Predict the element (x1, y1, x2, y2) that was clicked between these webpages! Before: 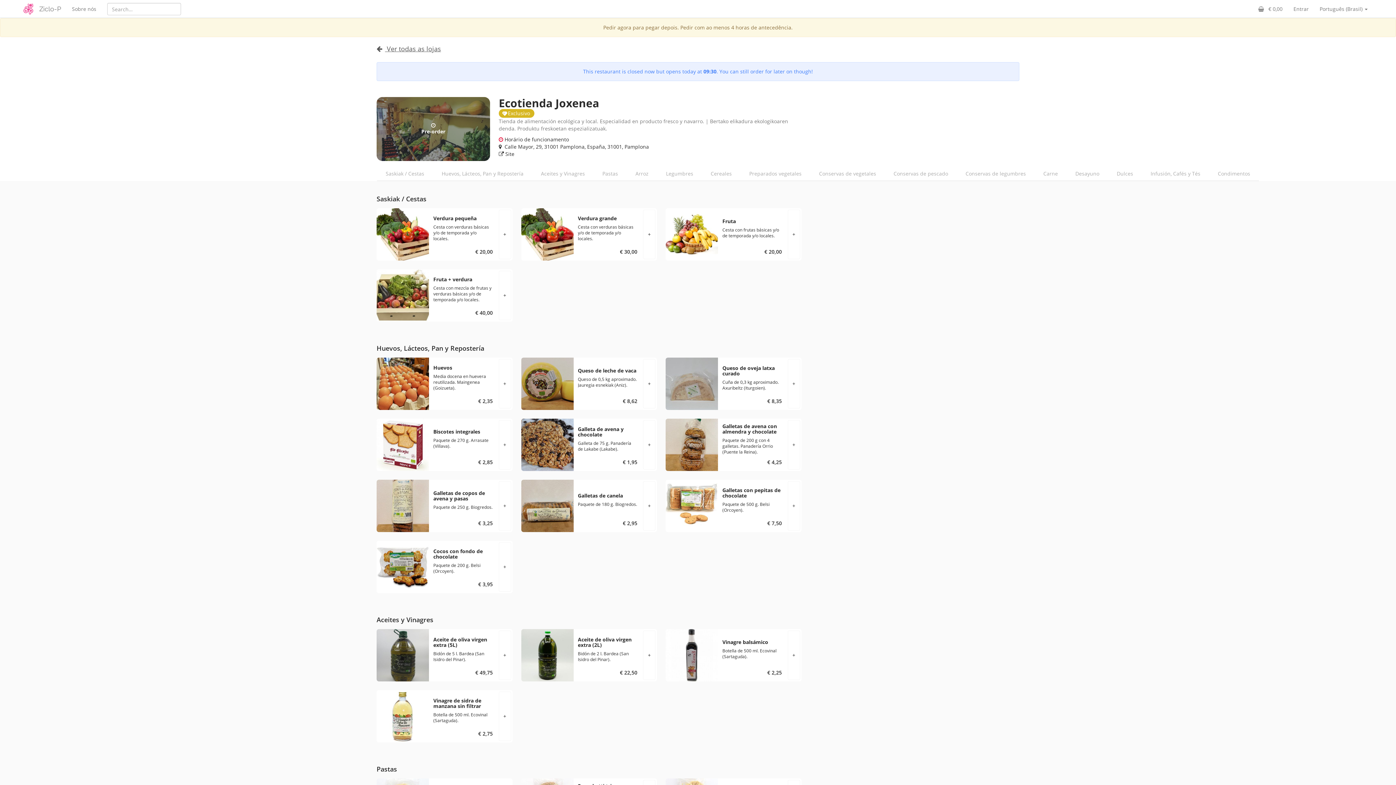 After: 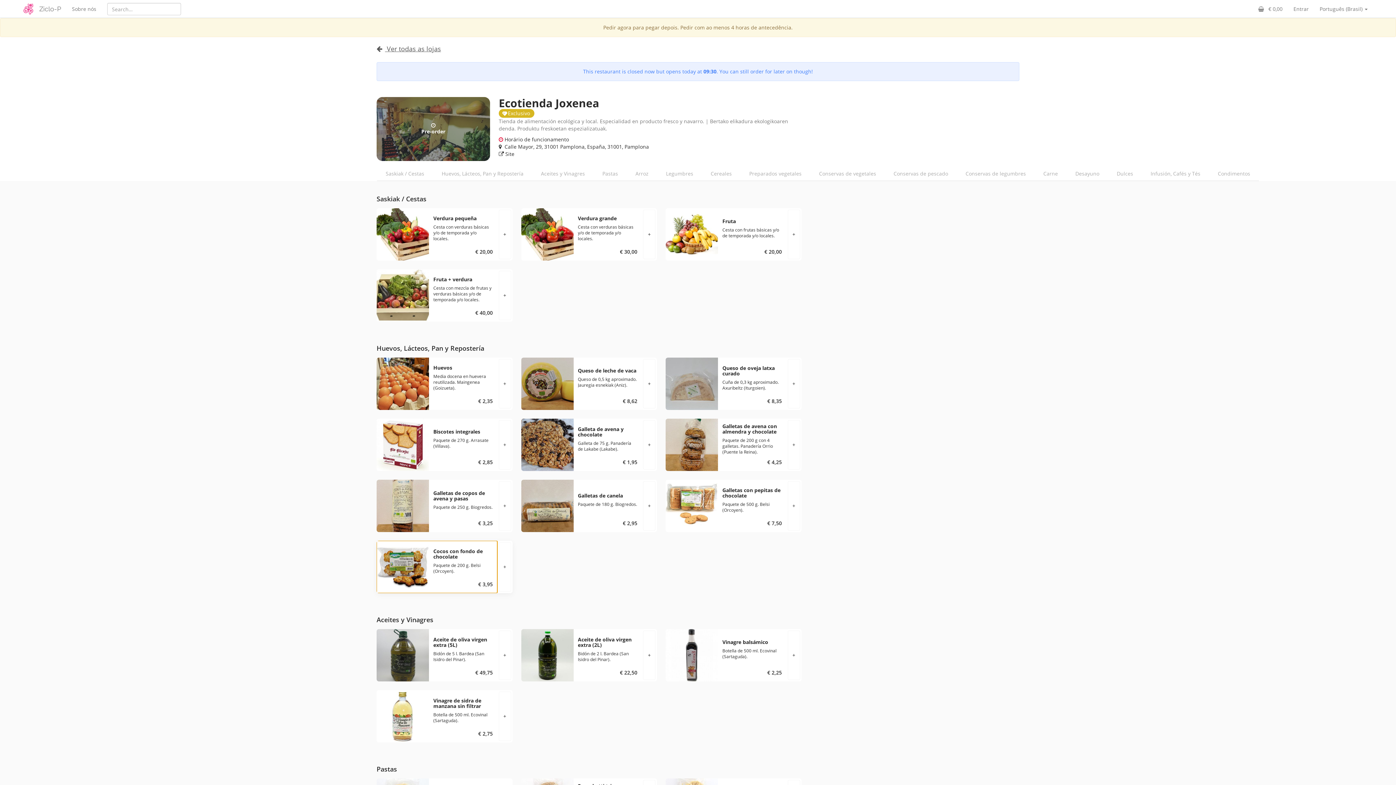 Action: label: Cocos con fondo de chocolate
Paquete de 200 g. Belsi (Orcoyen).
€ 3,95 bbox: (376, 540, 497, 593)